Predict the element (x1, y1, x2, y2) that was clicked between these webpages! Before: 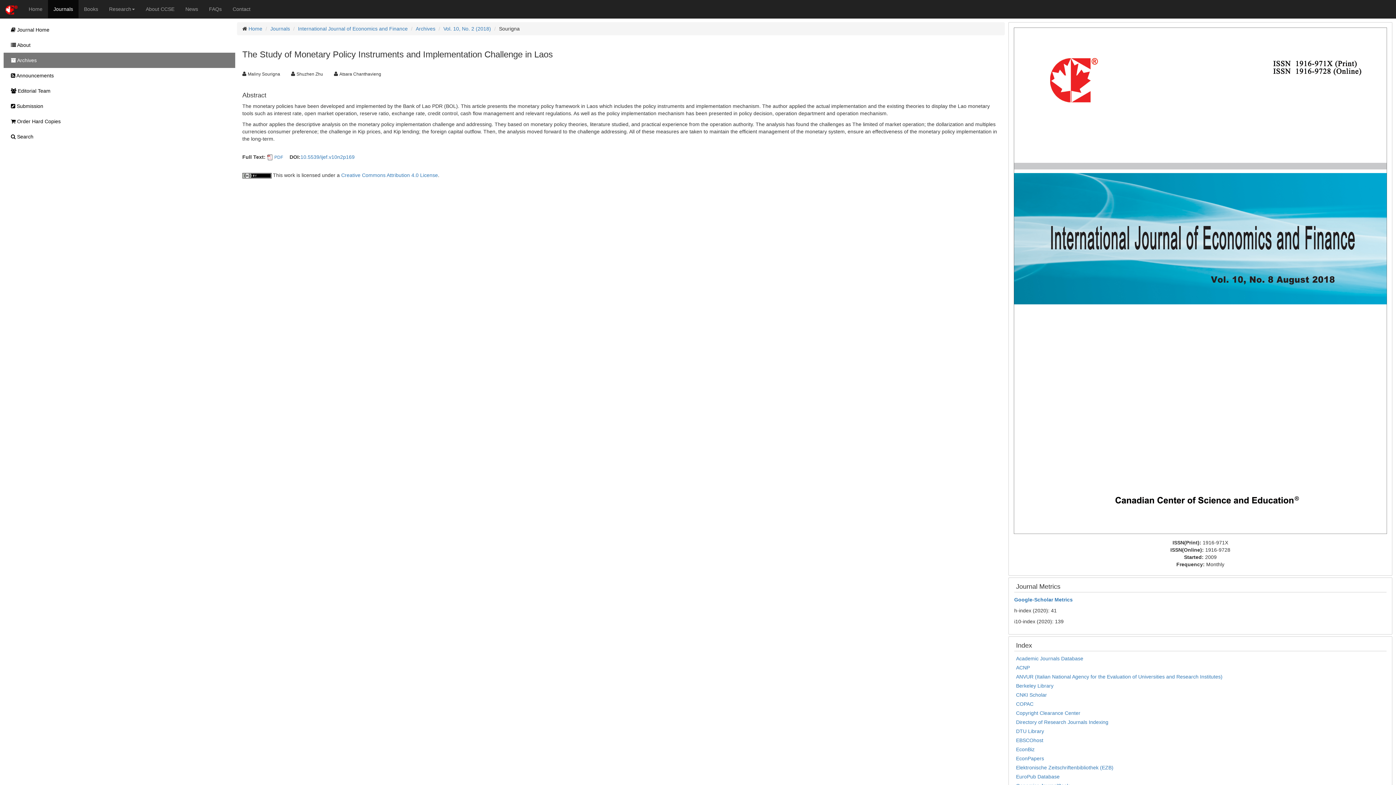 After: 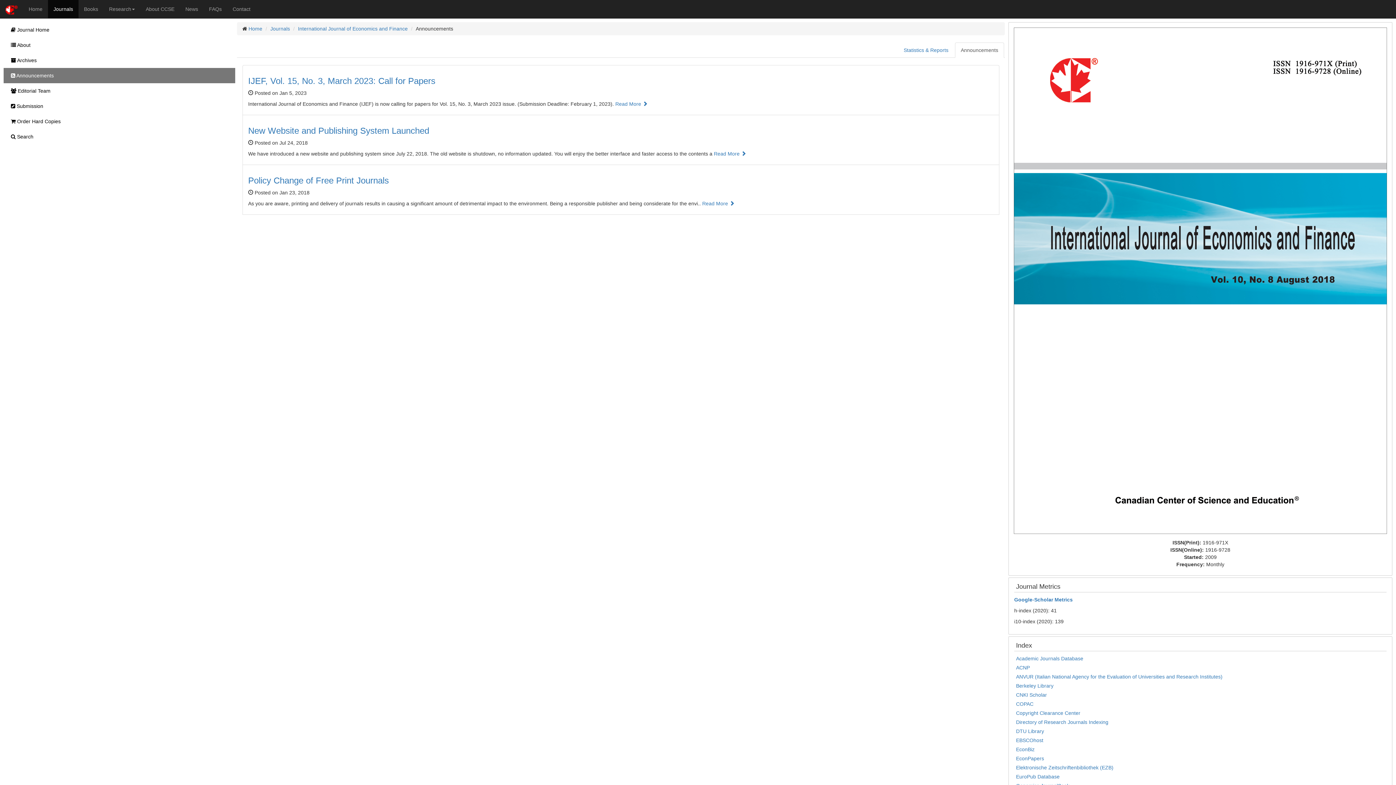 Action: label:  Announcements bbox: (3, 68, 235, 83)